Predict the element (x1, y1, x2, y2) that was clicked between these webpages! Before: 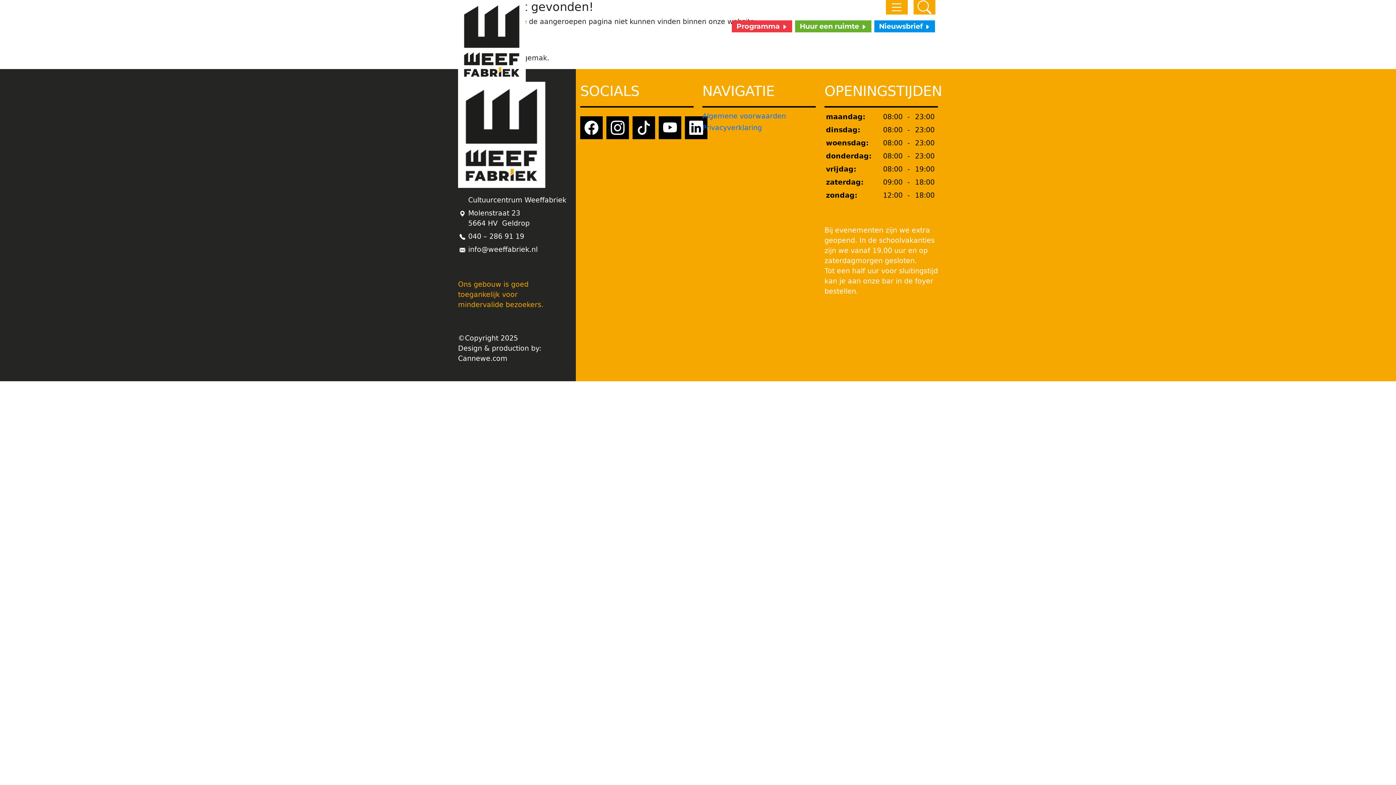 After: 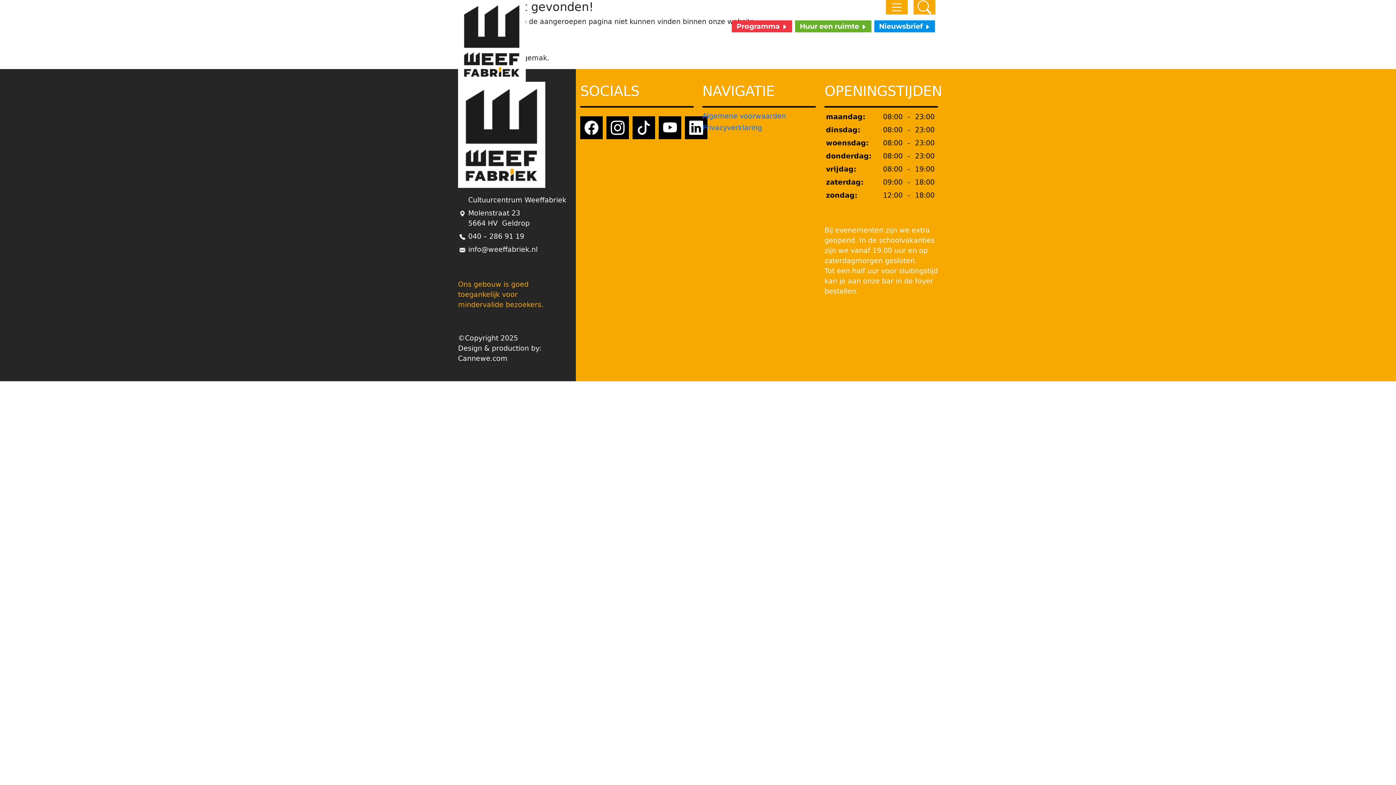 Action: bbox: (468, 232, 524, 240) label: 040 – 286 91 19